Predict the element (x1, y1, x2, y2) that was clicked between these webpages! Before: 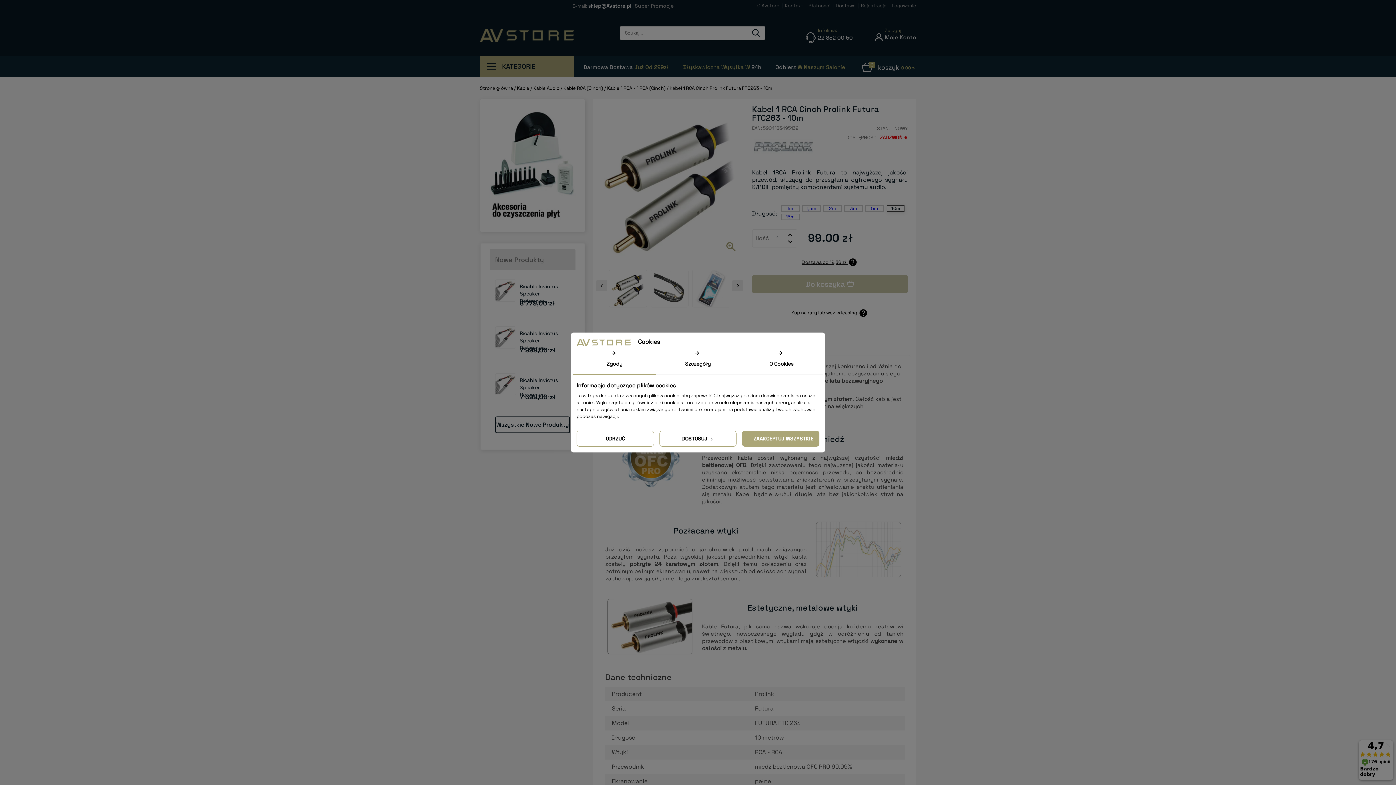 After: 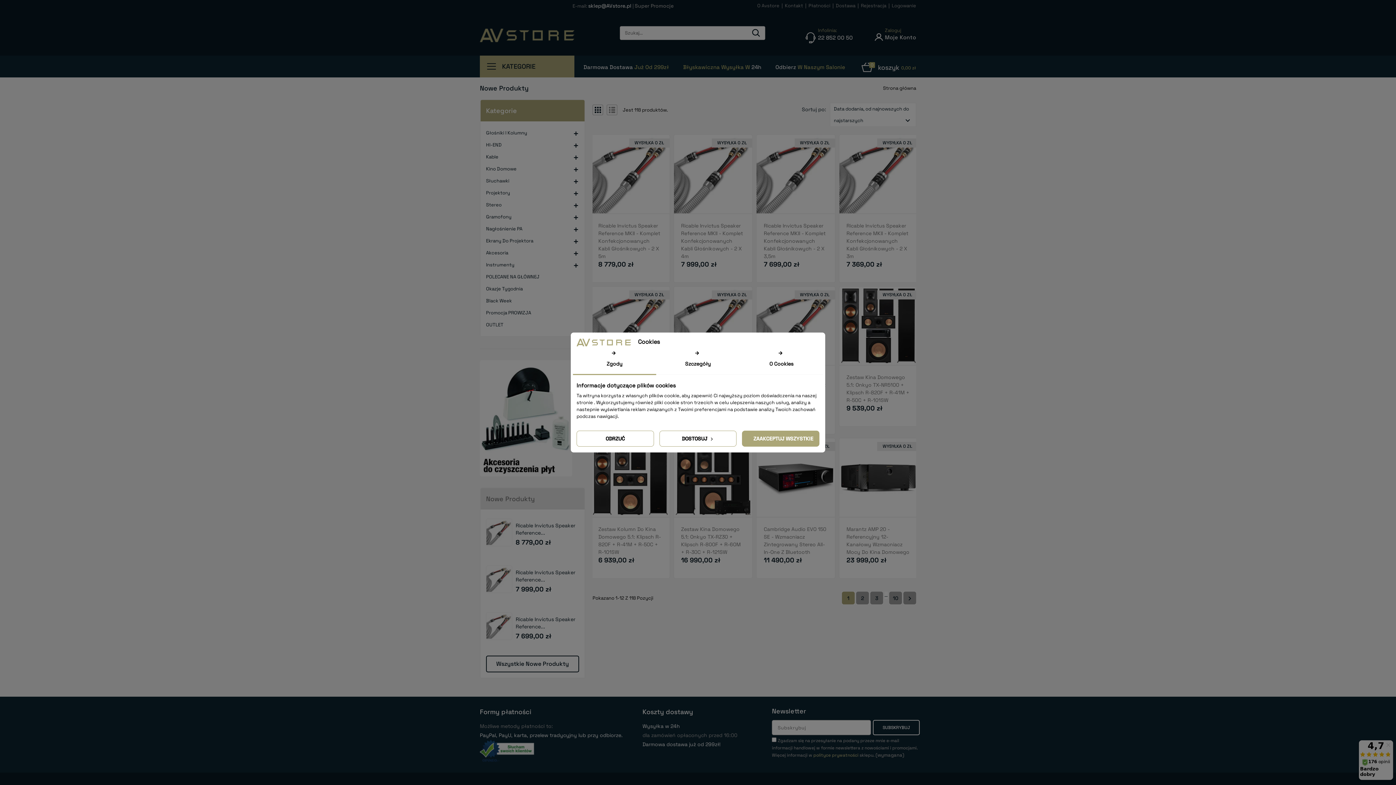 Action: bbox: (495, 416, 570, 433) label: Wszystkie Nowe Produkty